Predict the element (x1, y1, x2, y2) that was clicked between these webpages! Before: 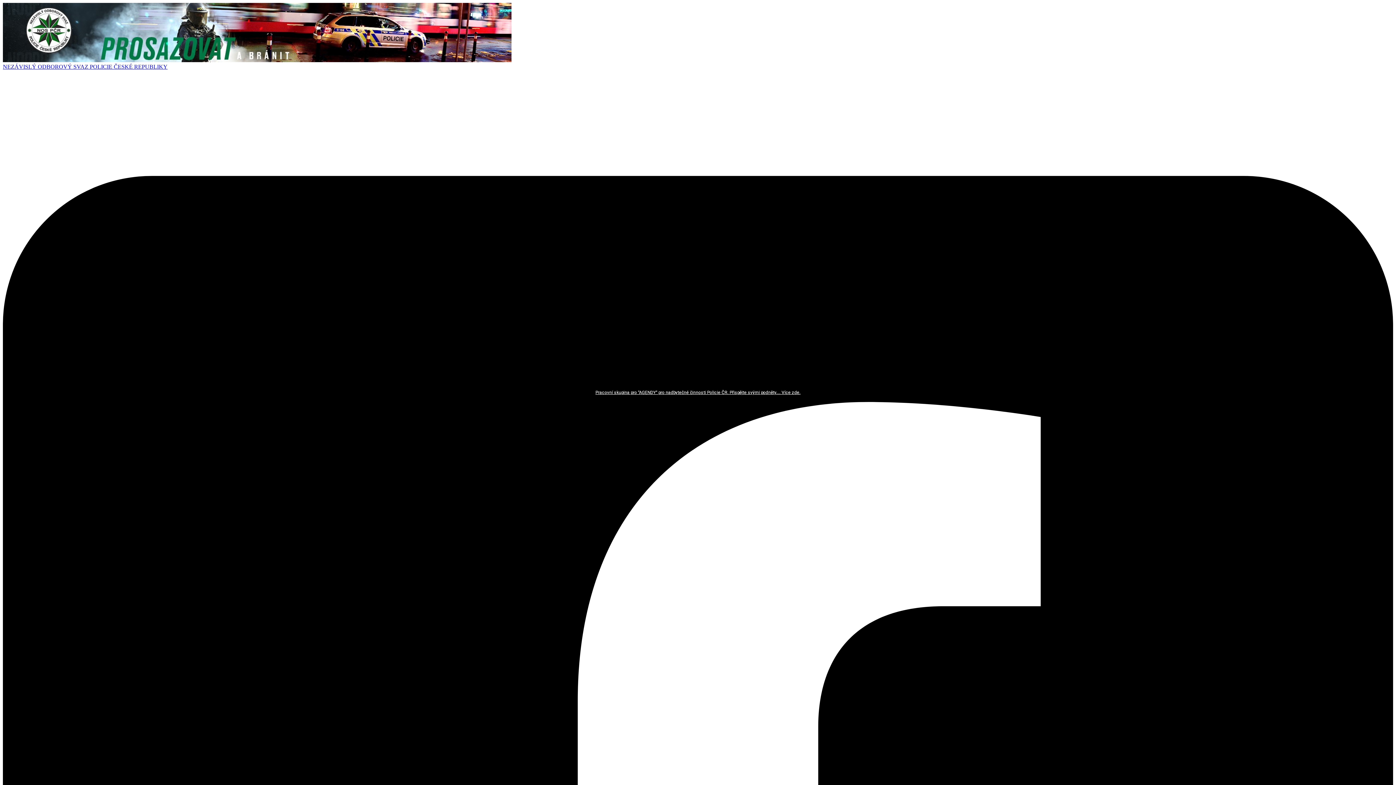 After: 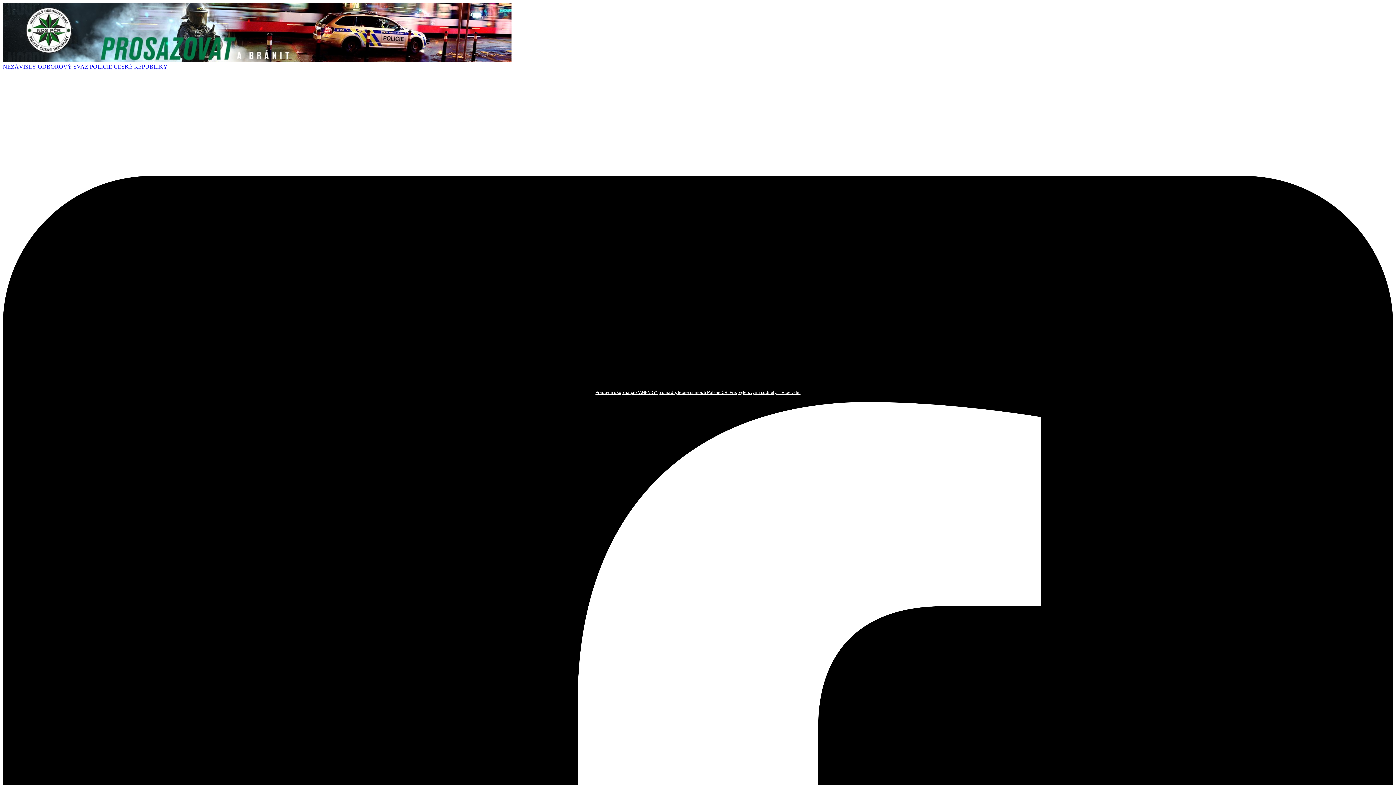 Action: label: Pracovní skupina pro "AGENDY" pro nadbytečné činnosti Policie ČR. Přispějte svými podněty.... Více zde. bbox: (0, 0, 1396, 785)